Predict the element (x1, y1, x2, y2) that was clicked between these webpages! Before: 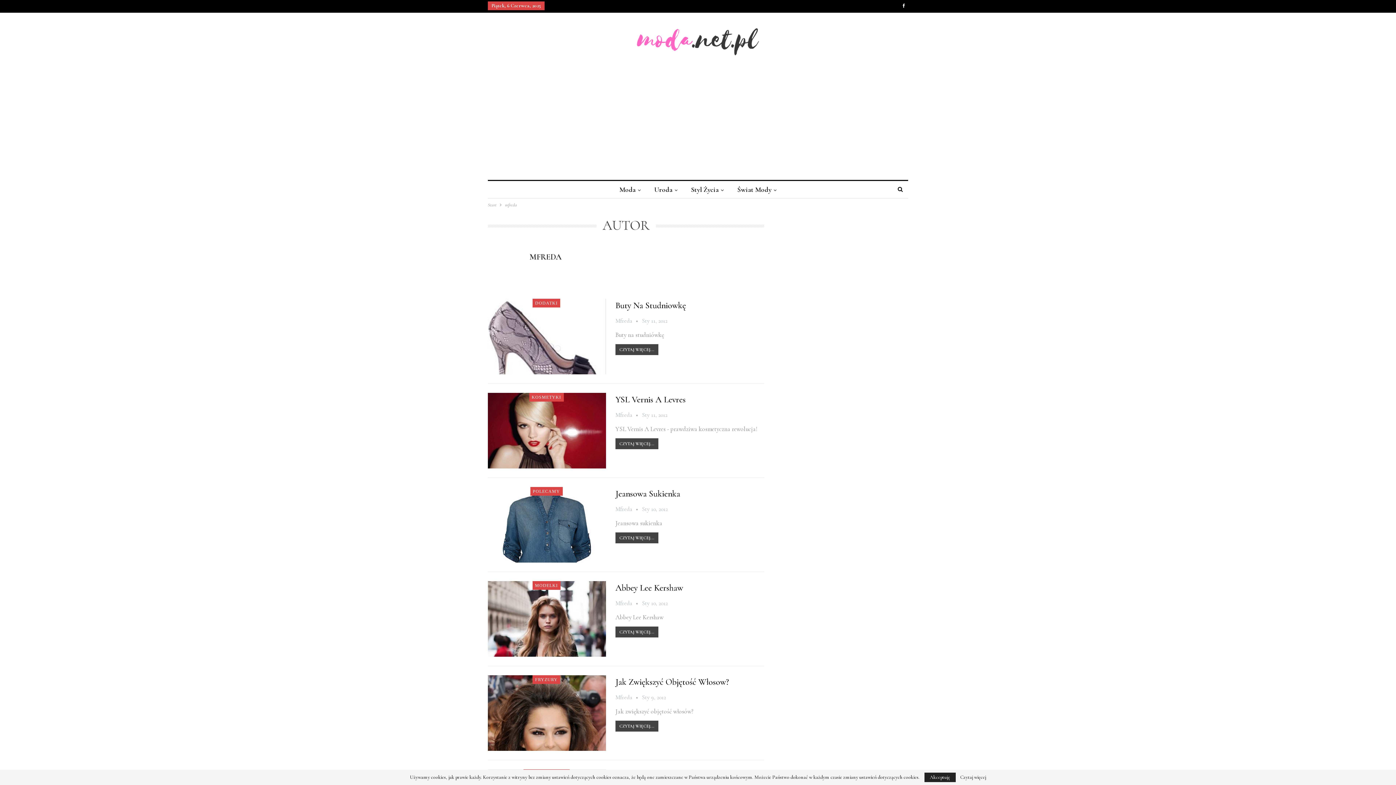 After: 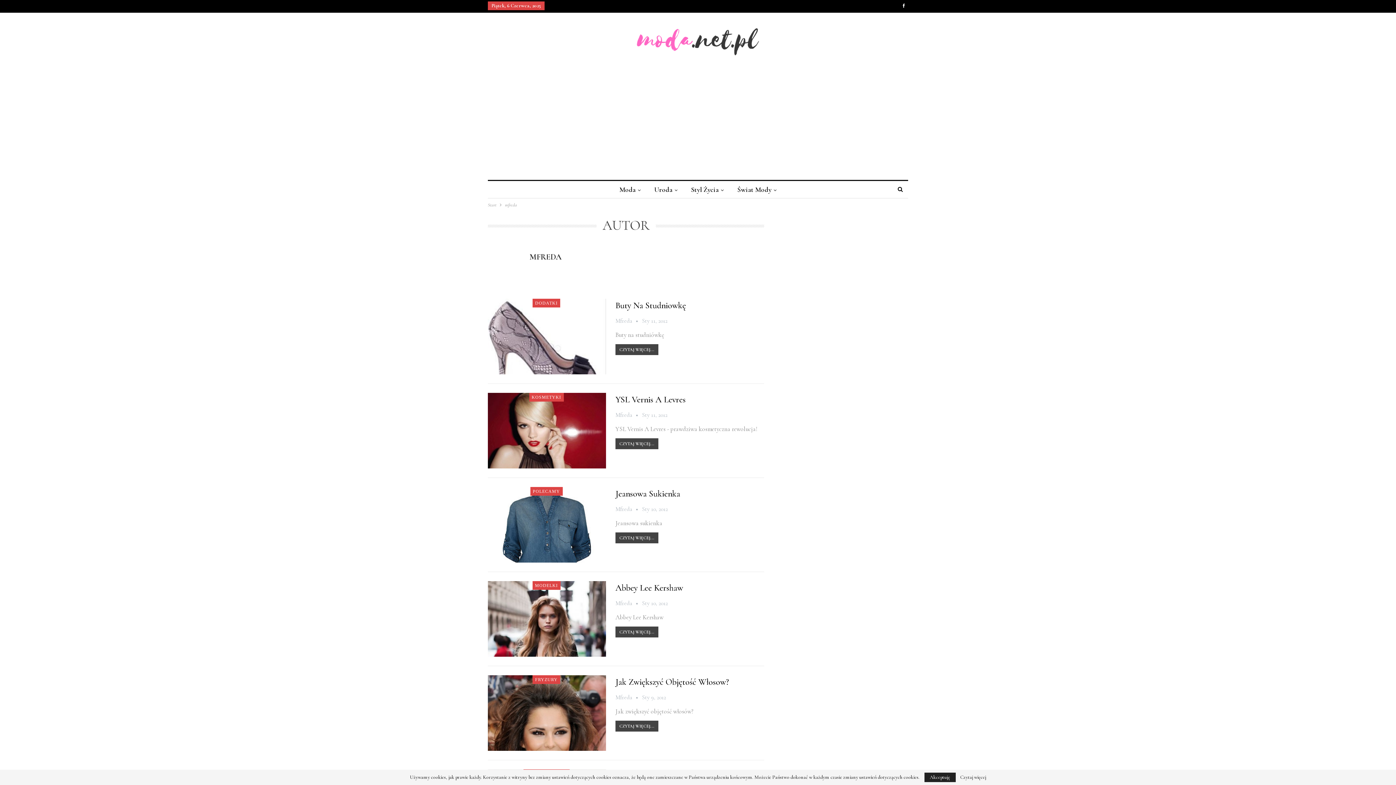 Action: bbox: (615, 694, 642, 701) label: Mfreda  